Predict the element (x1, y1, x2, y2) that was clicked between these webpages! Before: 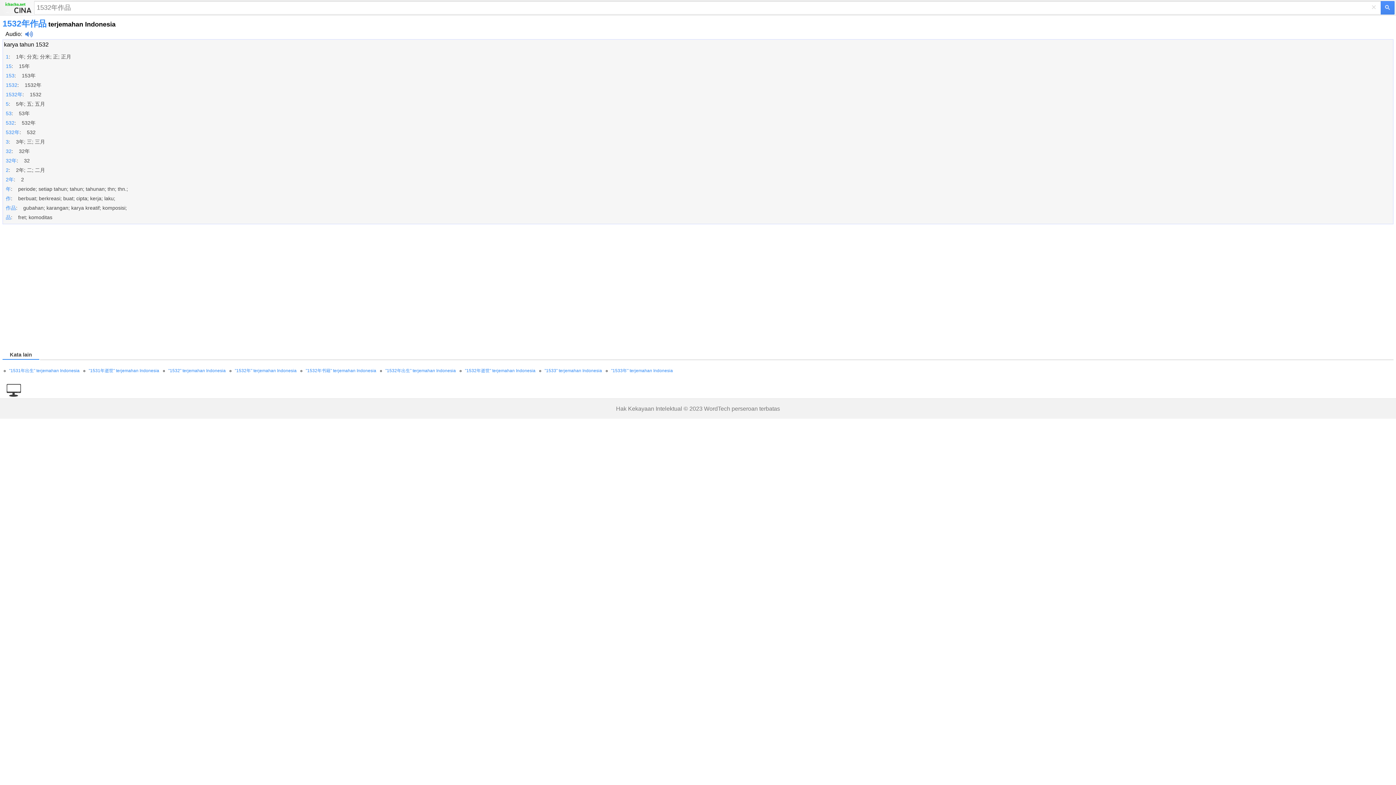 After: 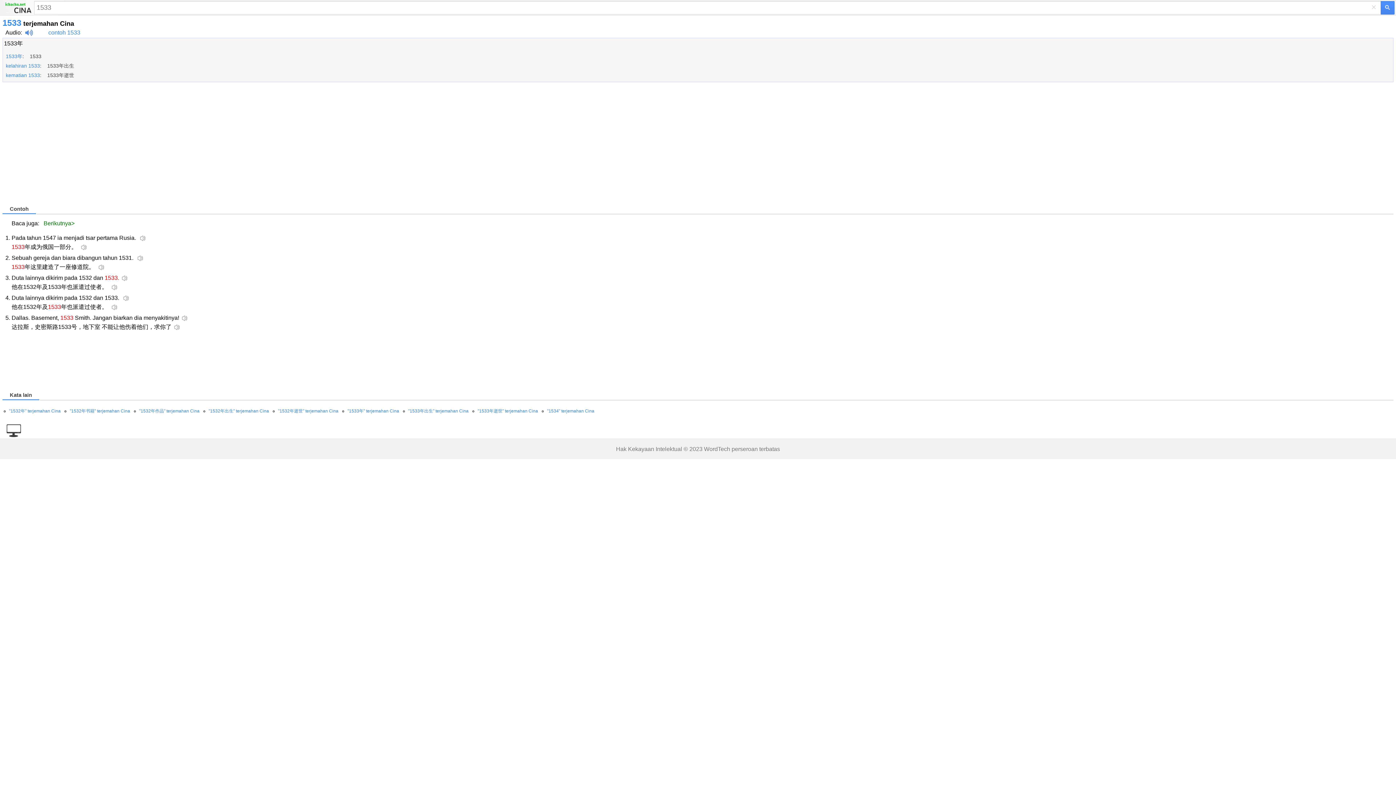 Action: bbox: (544, 368, 602, 373) label: "1533" terjemahan Indonesia